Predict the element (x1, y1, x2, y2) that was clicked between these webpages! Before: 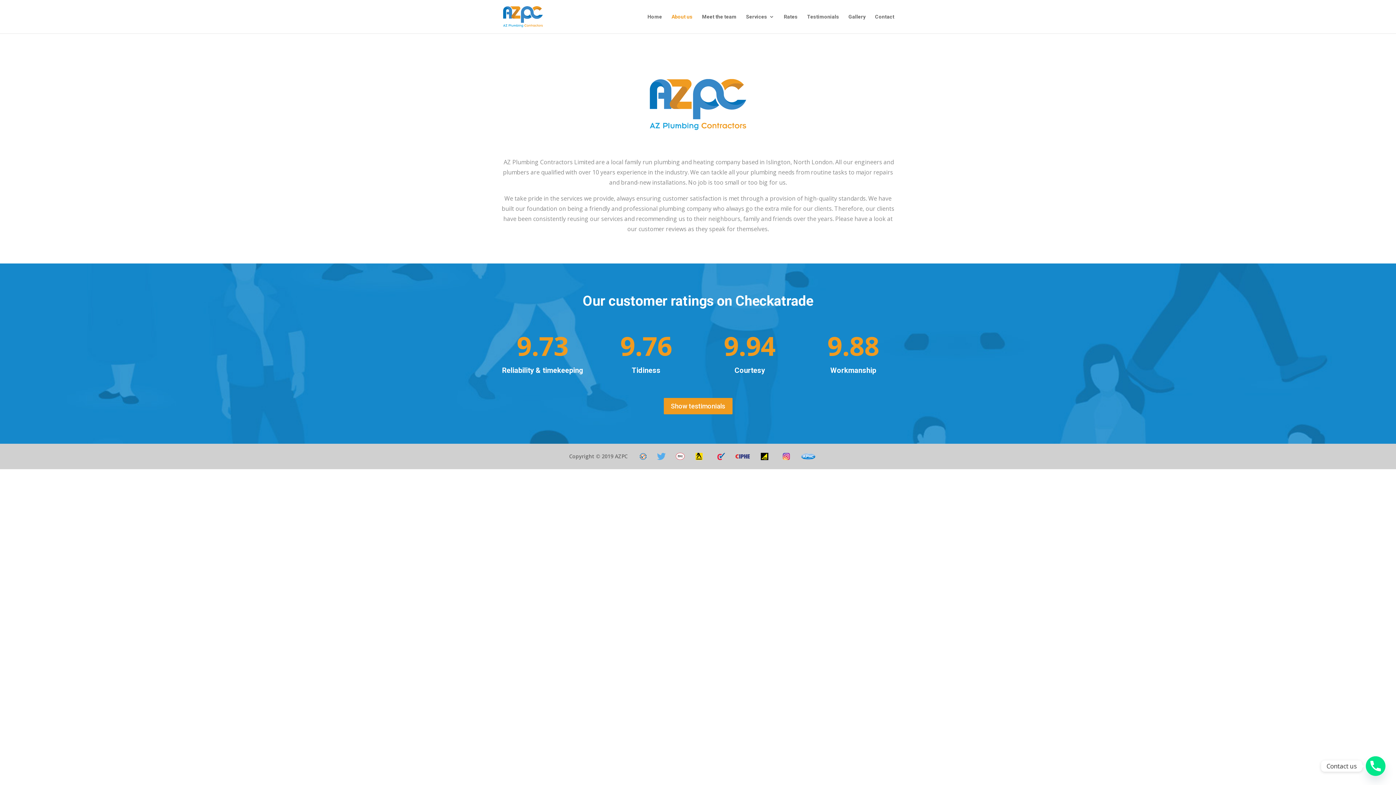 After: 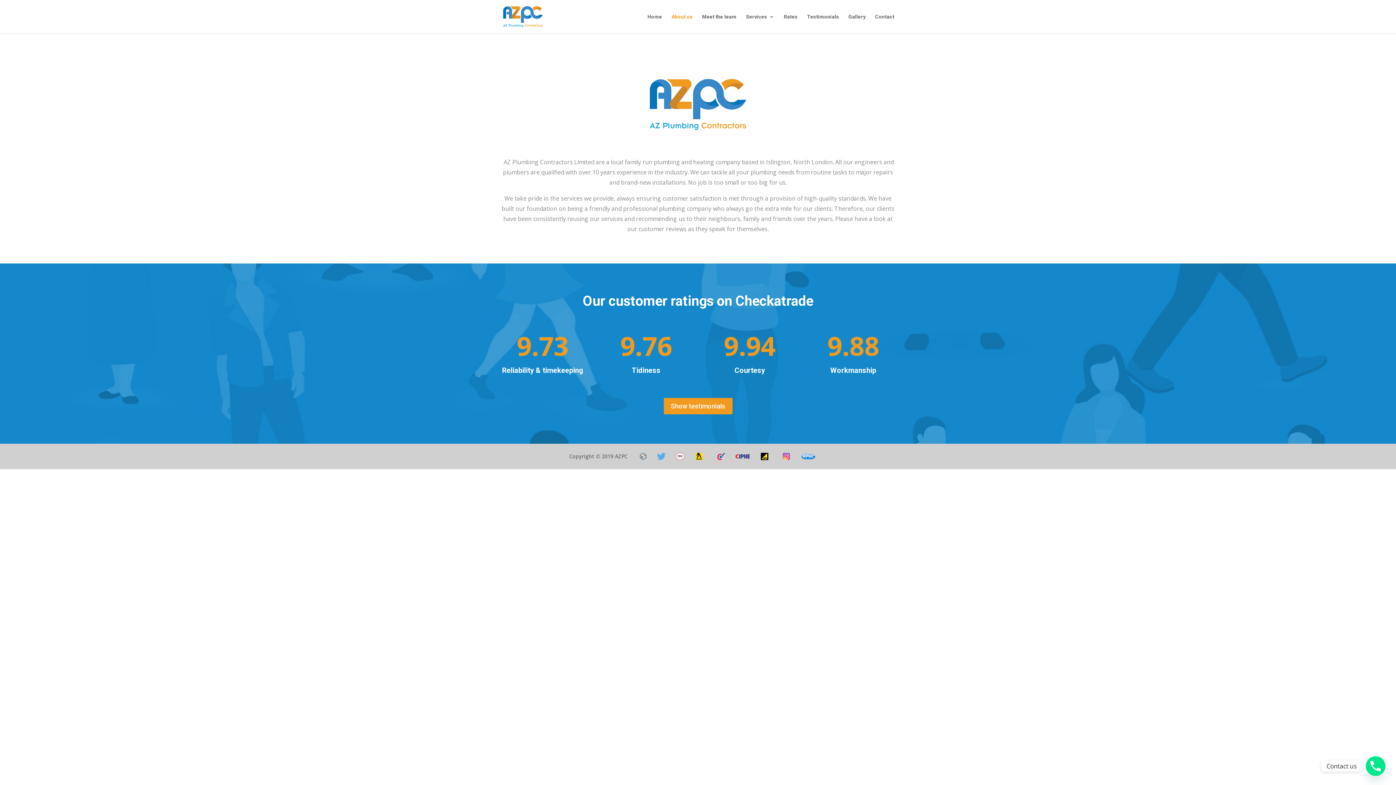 Action: bbox: (671, 14, 692, 33) label: About us